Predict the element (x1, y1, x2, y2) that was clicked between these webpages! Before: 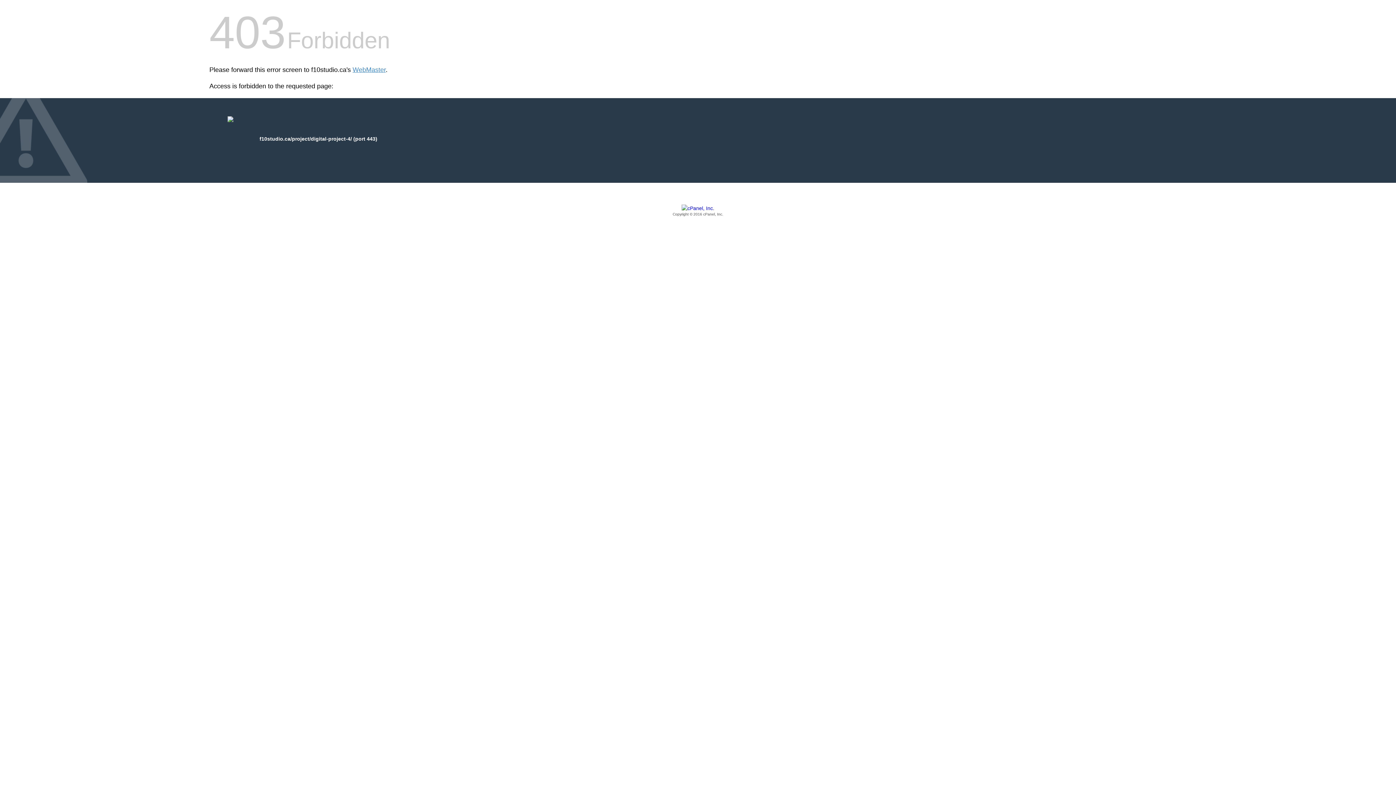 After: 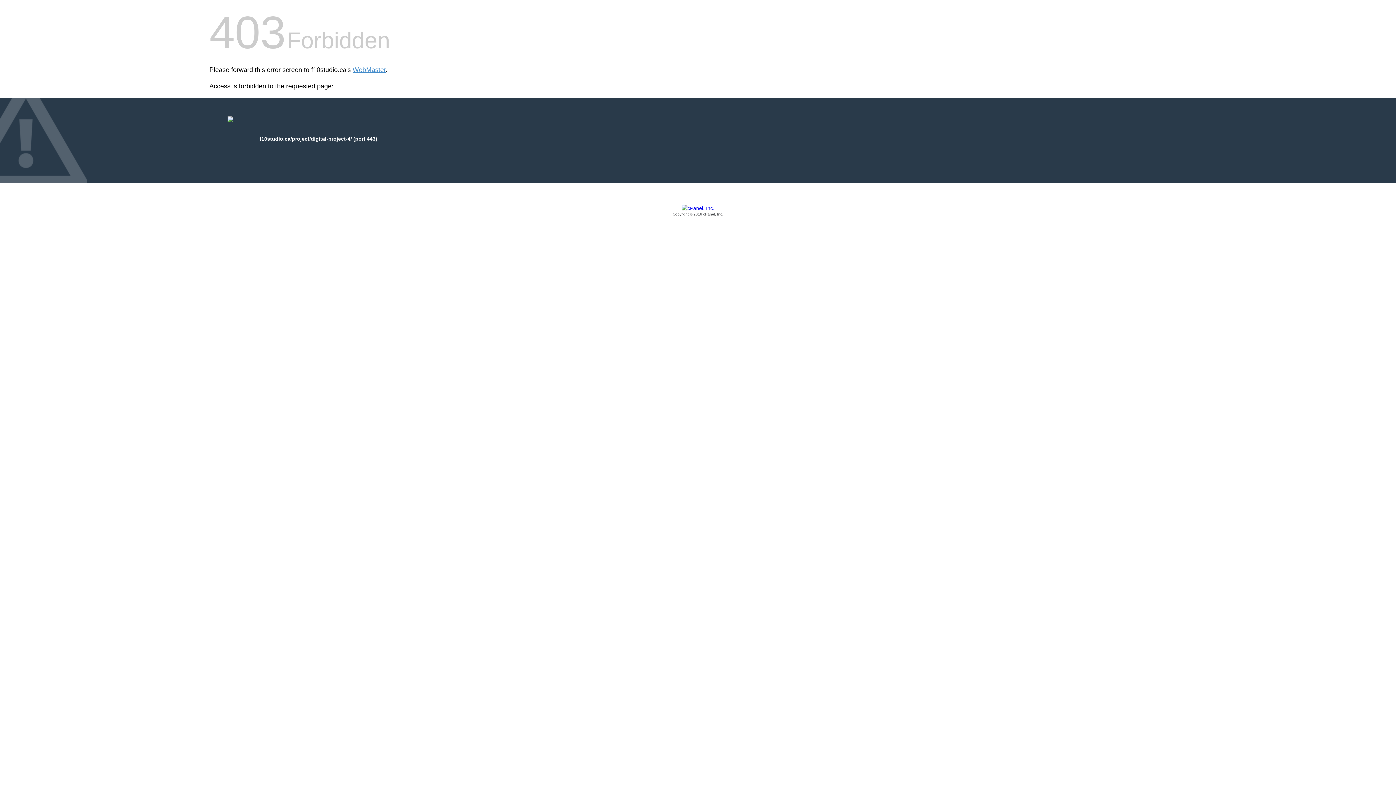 Action: bbox: (209, 205, 1186, 217) label: Copyright © 2016 cPanel, Inc.